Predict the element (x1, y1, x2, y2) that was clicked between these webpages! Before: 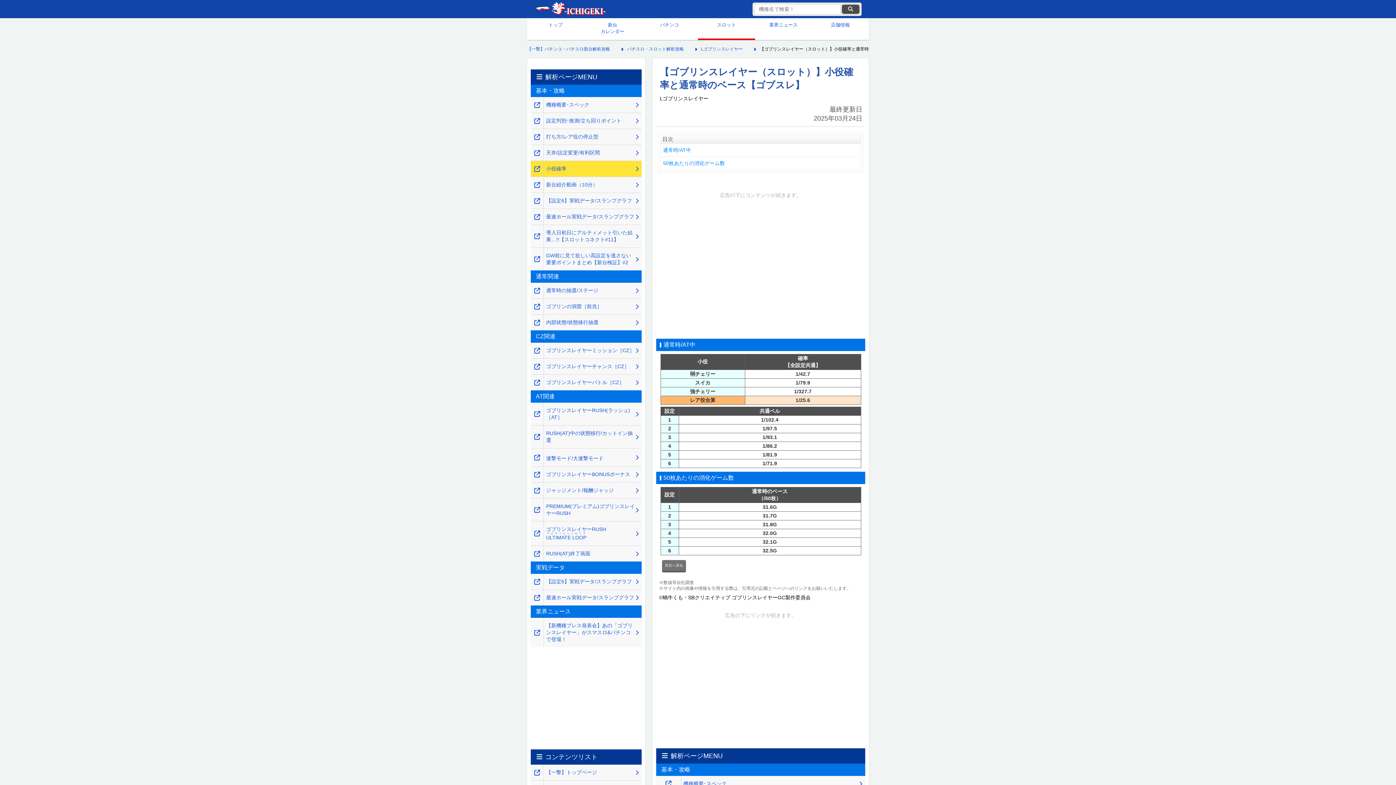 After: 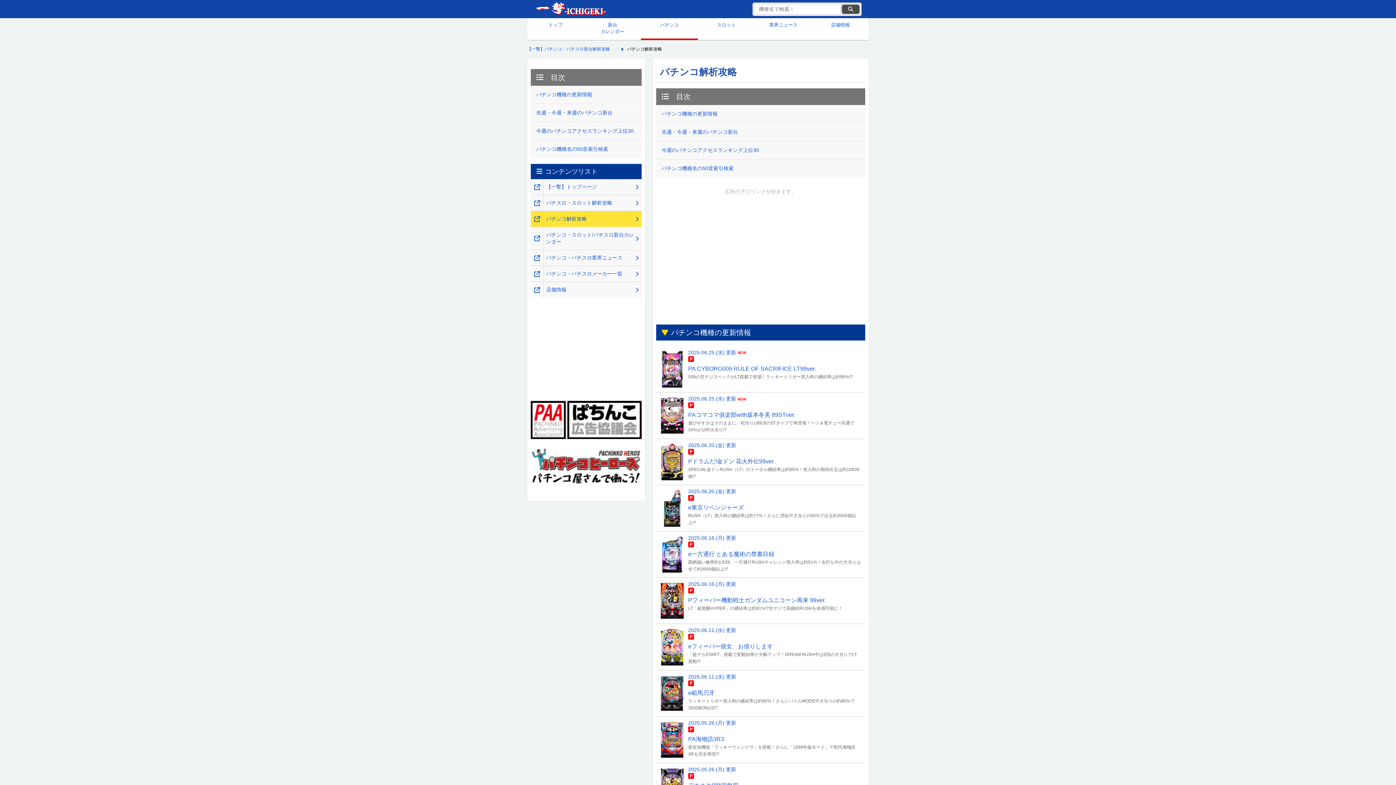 Action: bbox: (641, 21, 698, 36) label: パチンコ